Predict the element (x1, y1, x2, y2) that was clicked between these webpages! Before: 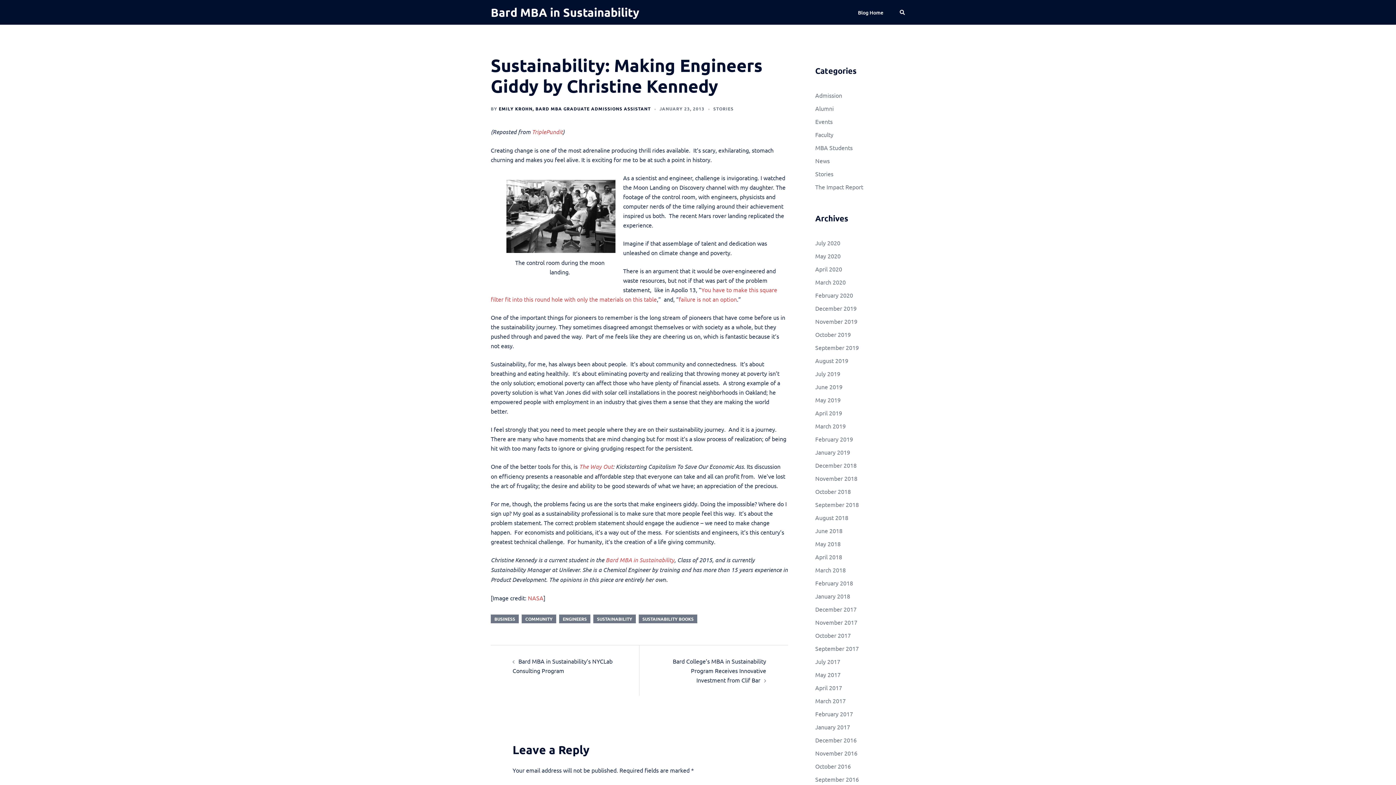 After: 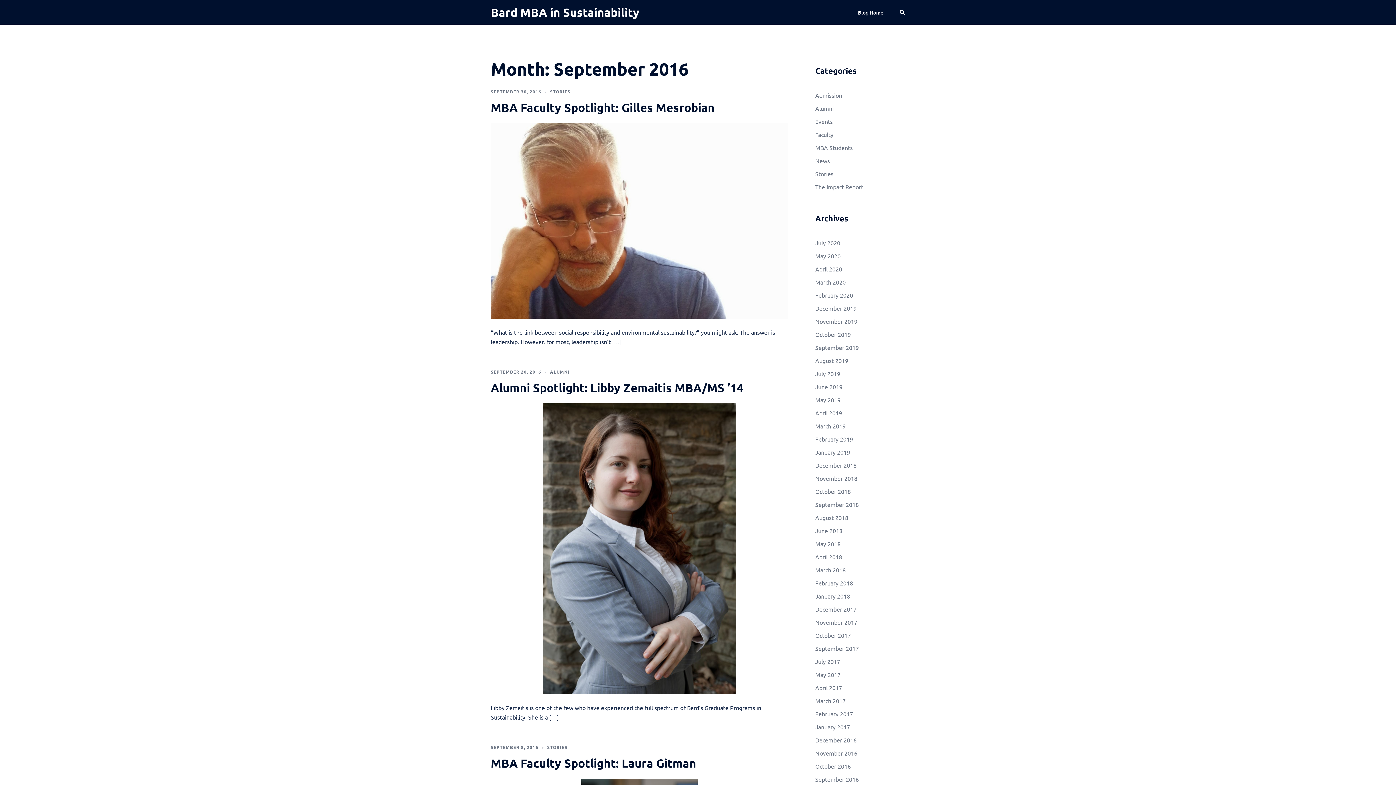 Action: label: September 2016 bbox: (815, 776, 859, 783)